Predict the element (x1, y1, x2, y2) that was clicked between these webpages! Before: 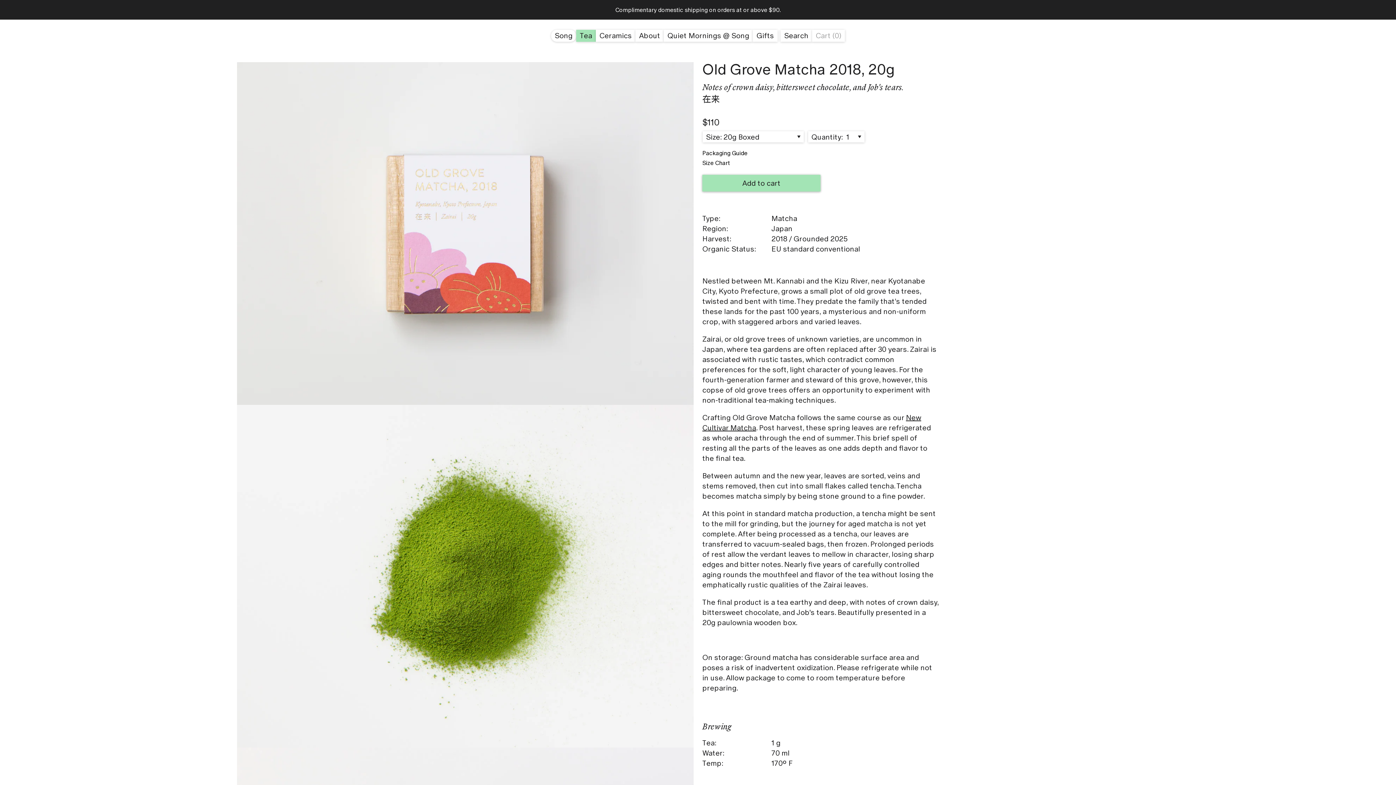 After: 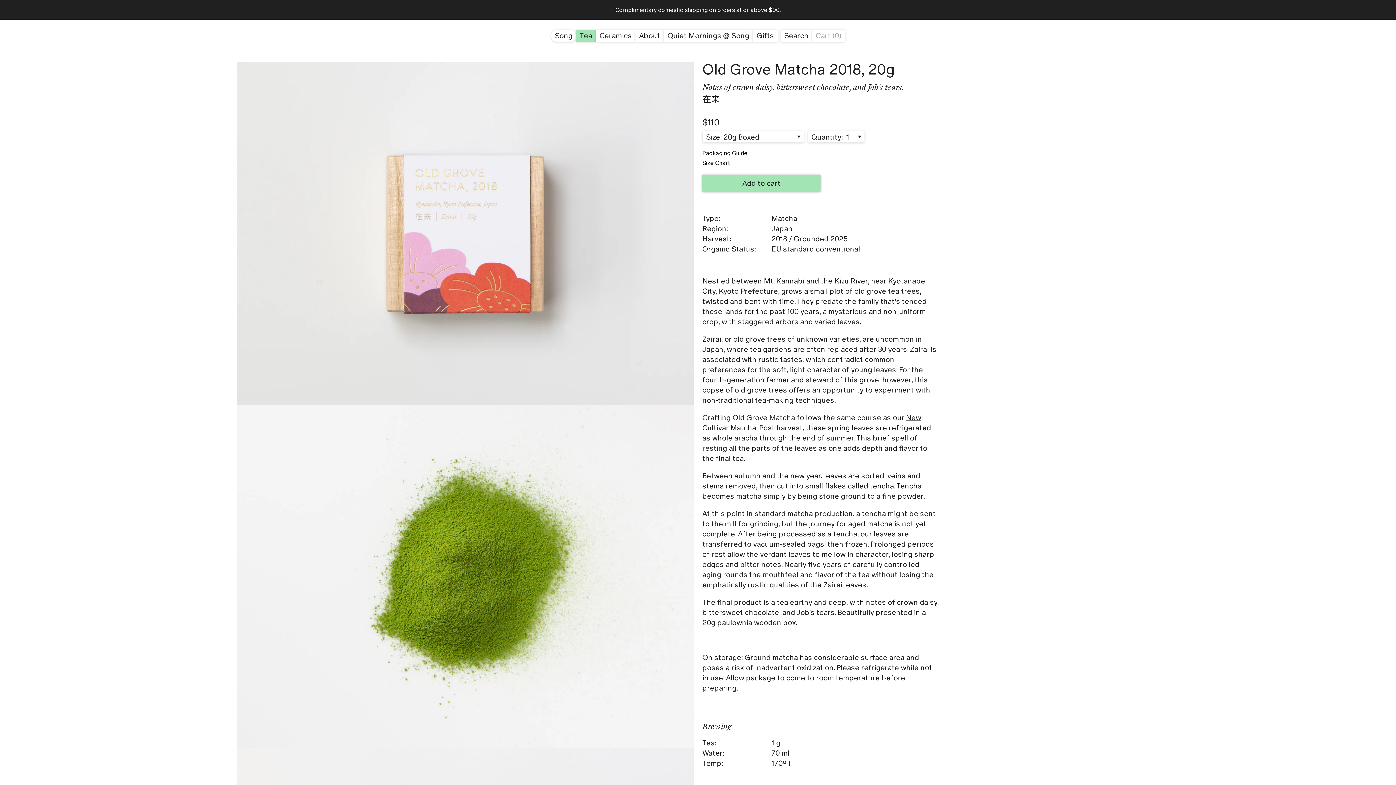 Action: label: Add to cart bbox: (702, 174, 820, 191)